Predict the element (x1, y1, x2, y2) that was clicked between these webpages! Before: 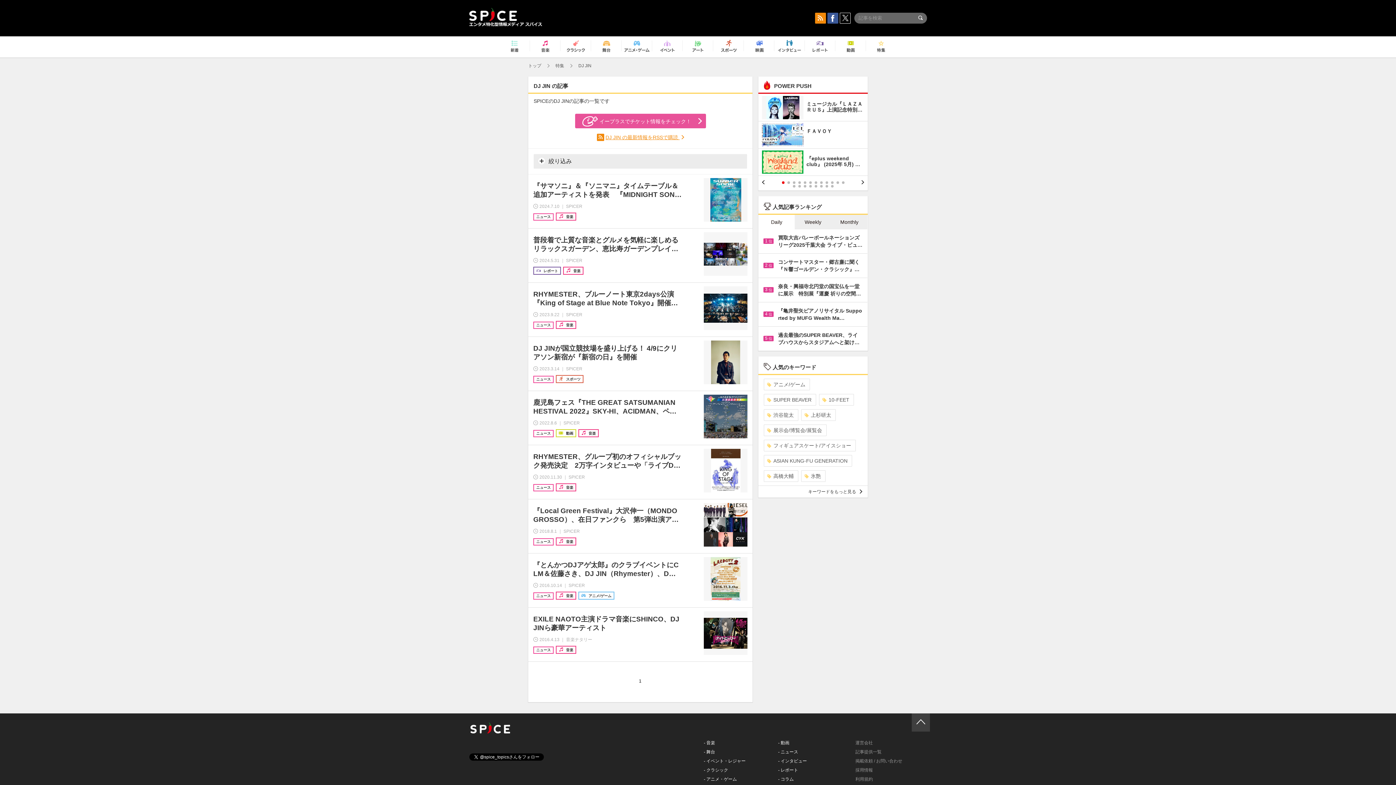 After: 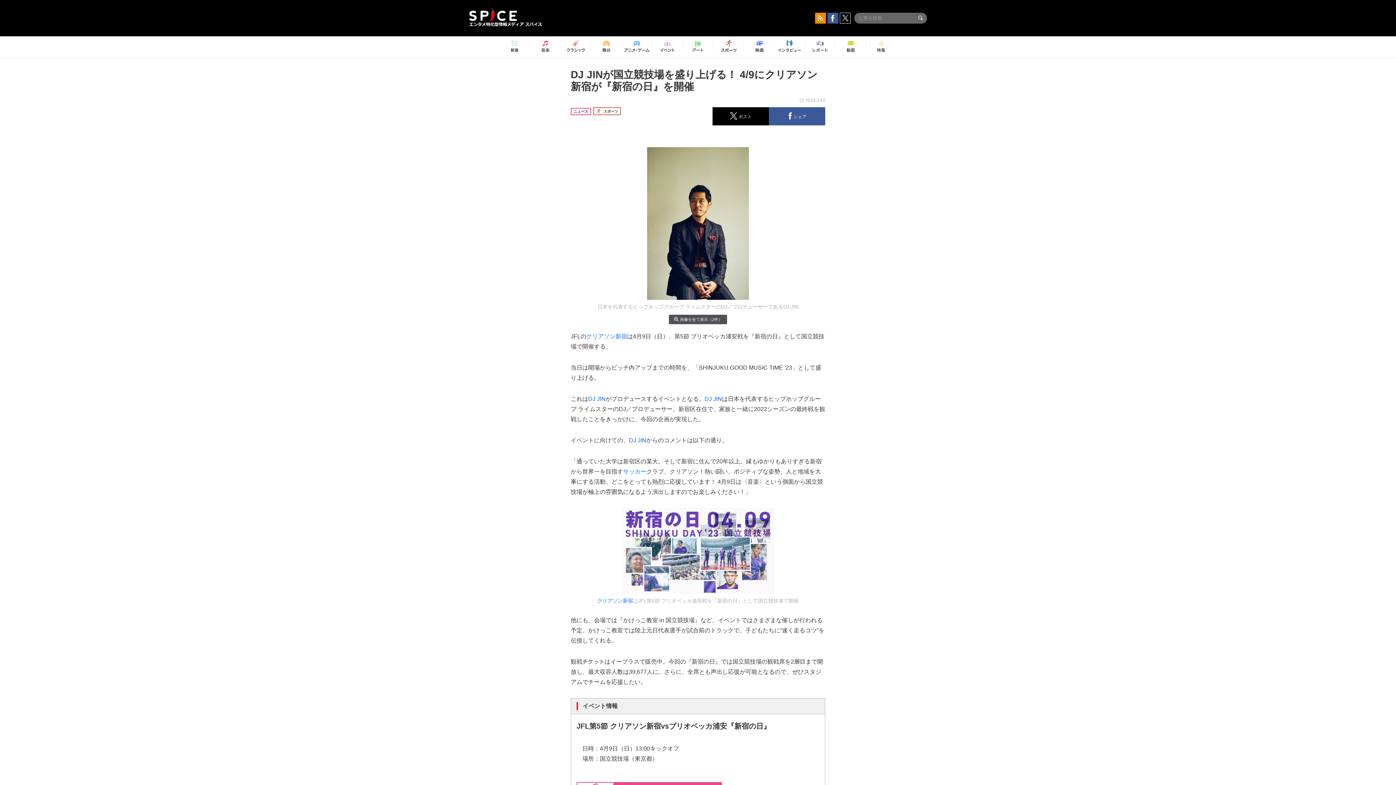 Action: bbox: (704, 340, 747, 384)